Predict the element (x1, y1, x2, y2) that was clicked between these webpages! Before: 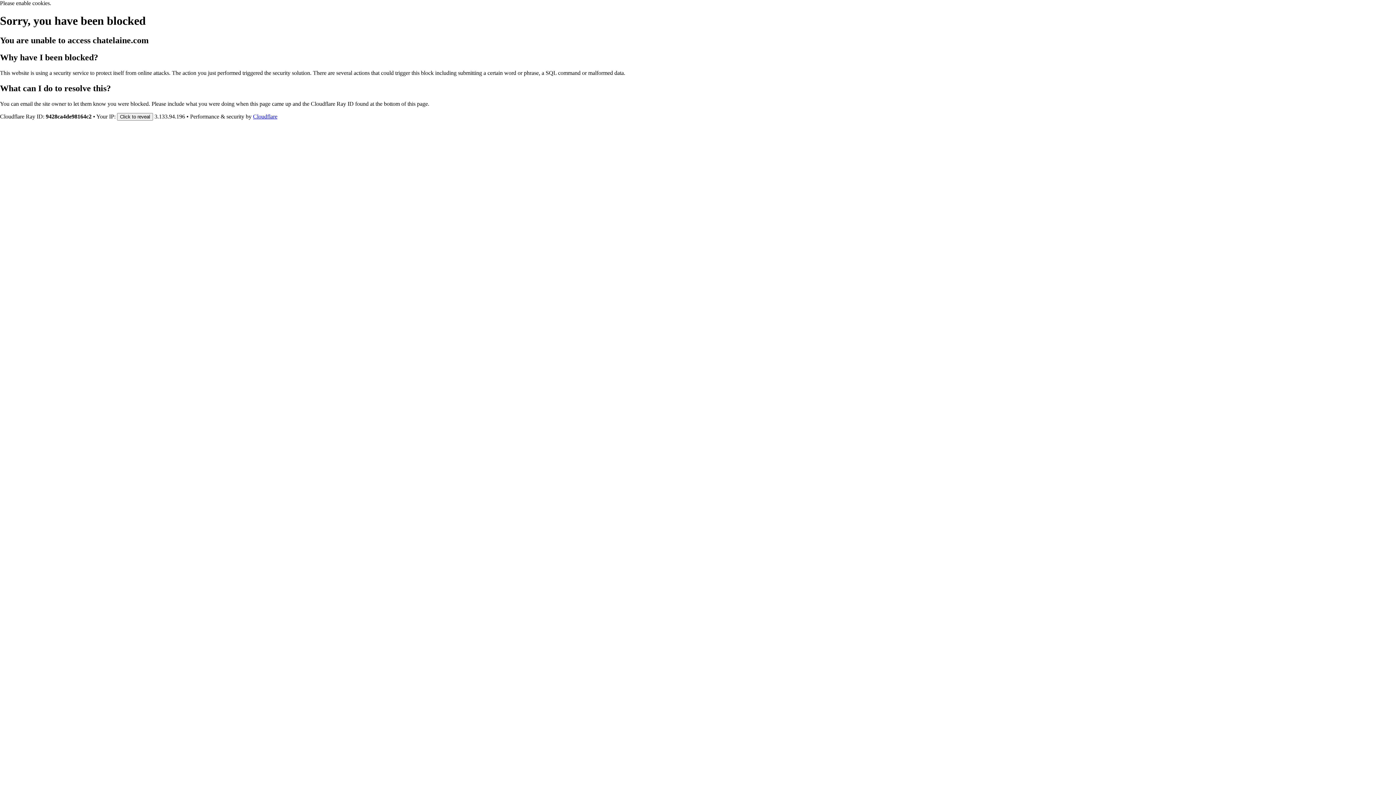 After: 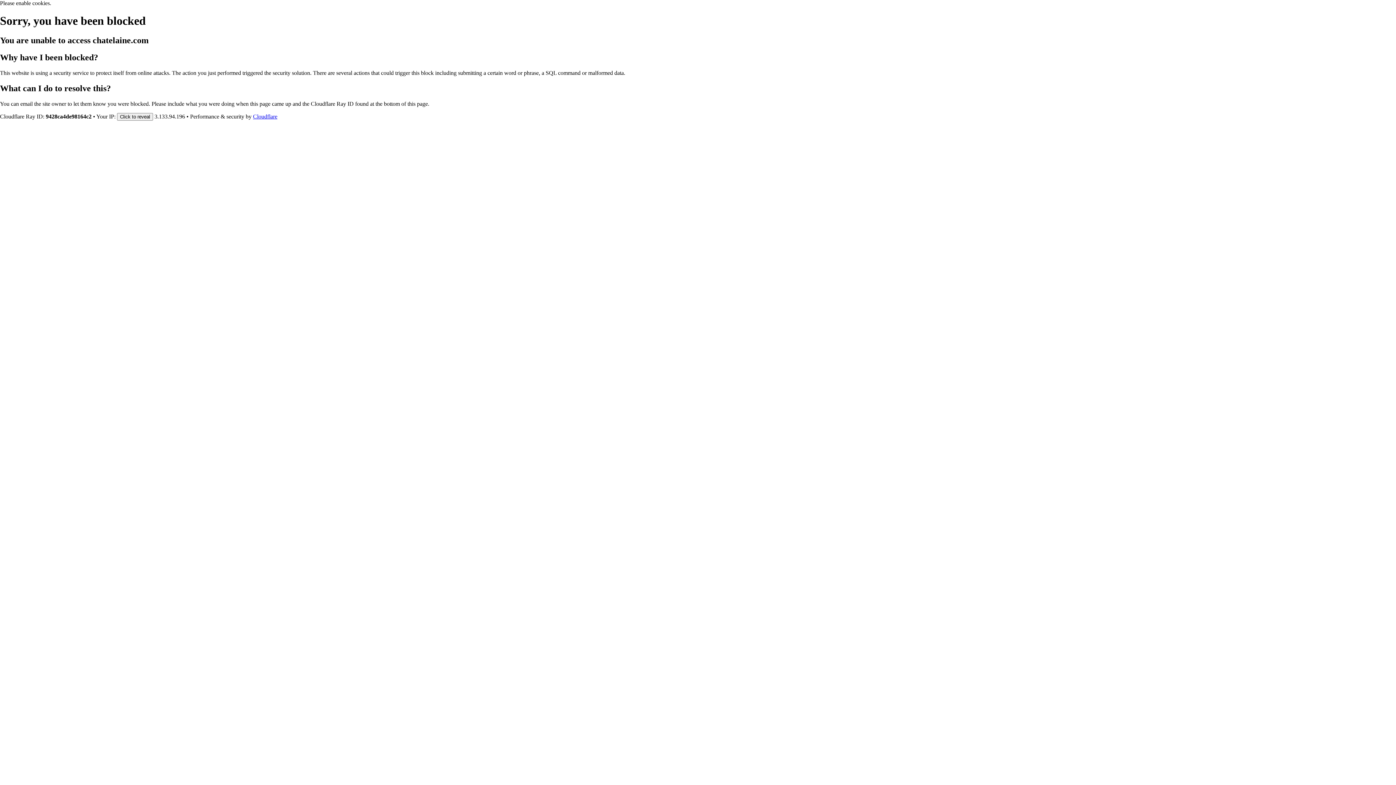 Action: bbox: (253, 113, 277, 119) label: Cloudflare